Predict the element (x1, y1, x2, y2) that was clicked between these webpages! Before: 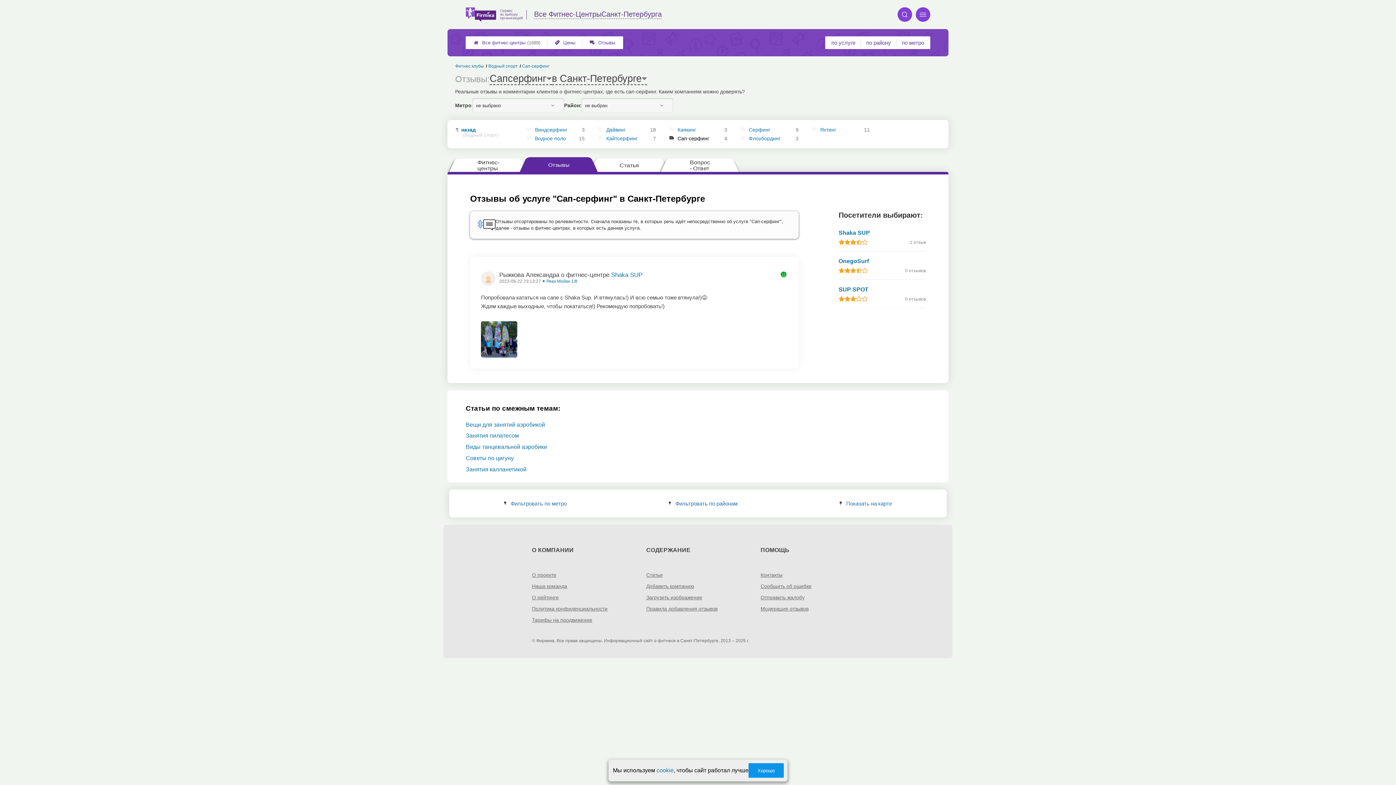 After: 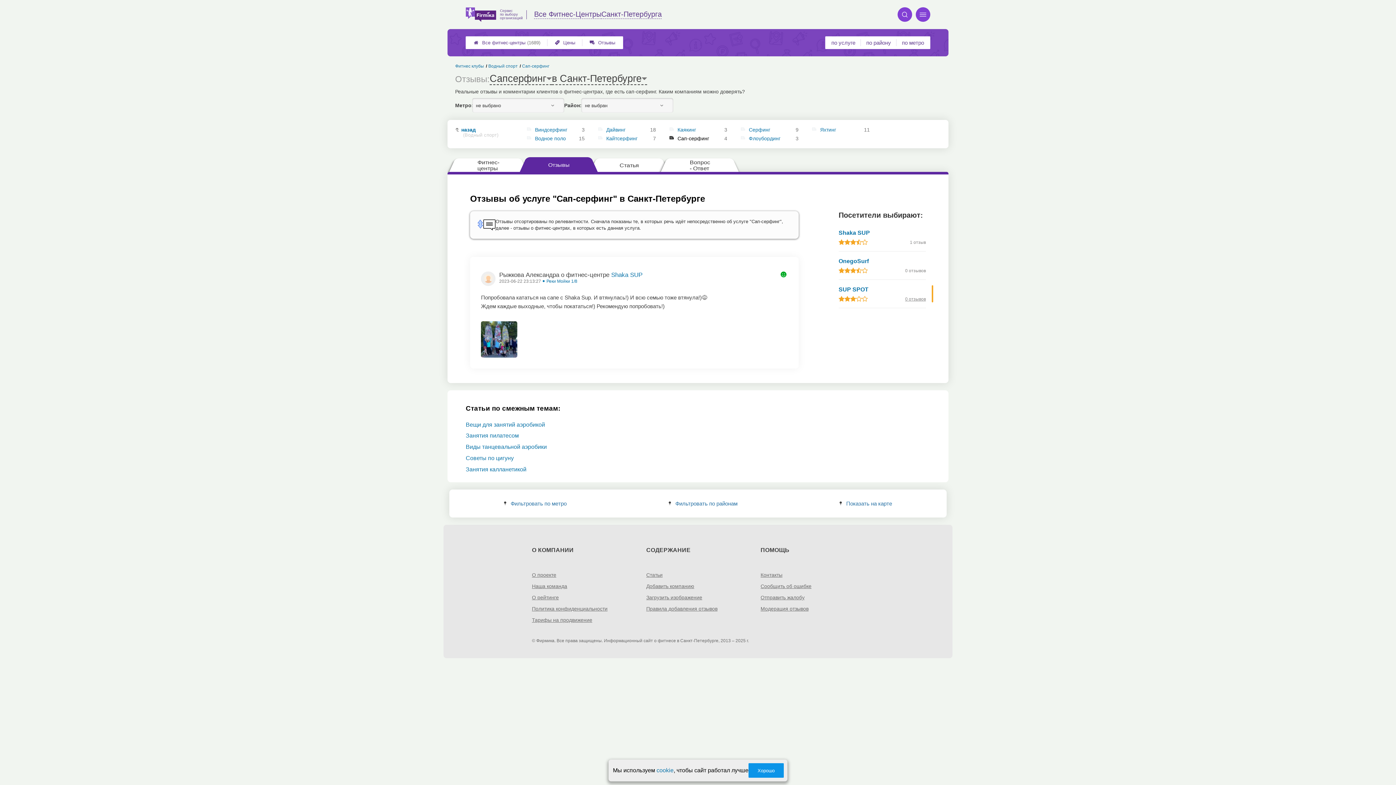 Action: bbox: (824, 285, 926, 302) label: SUP SPOT

0 отзывов